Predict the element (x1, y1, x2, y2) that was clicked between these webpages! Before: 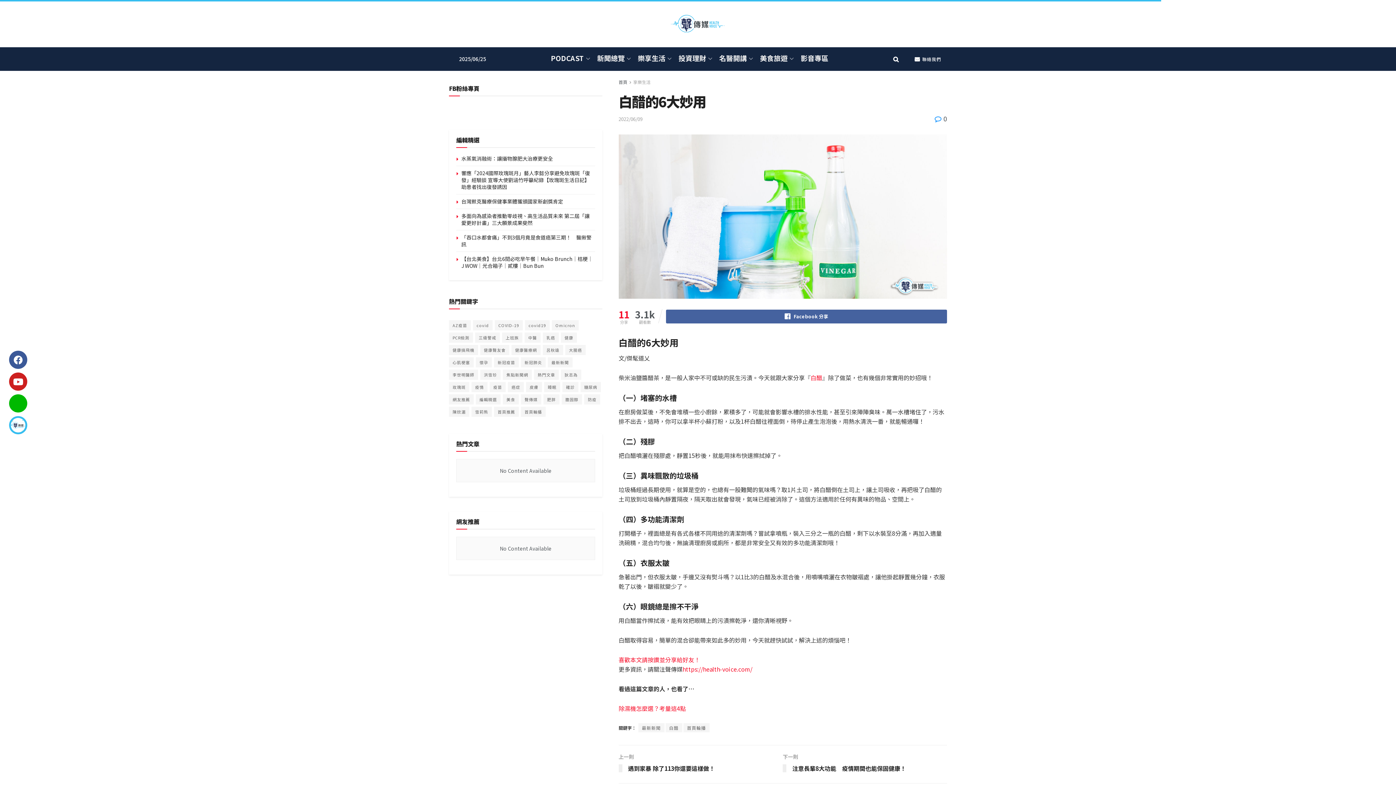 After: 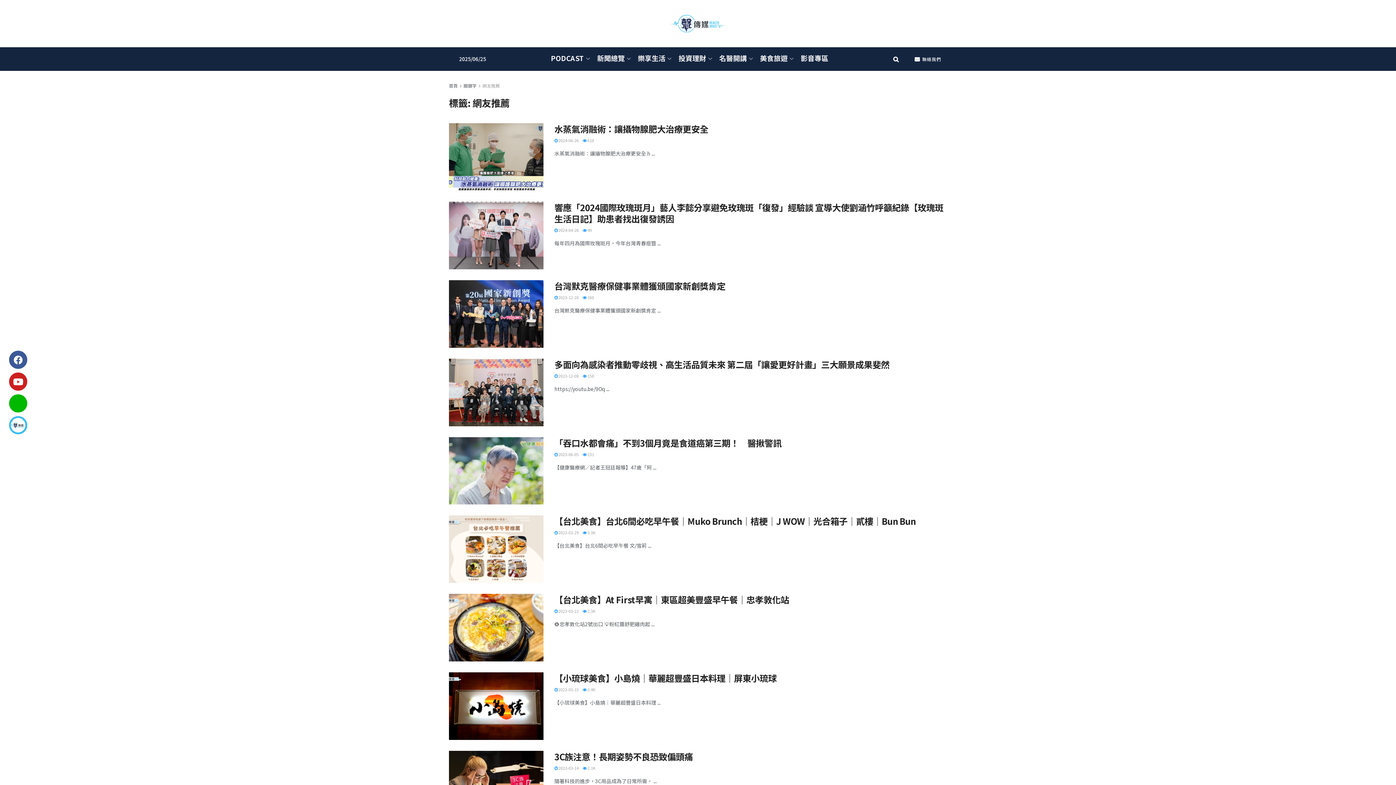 Action: label: 網友推薦 (424 個項目) bbox: (449, 394, 473, 404)